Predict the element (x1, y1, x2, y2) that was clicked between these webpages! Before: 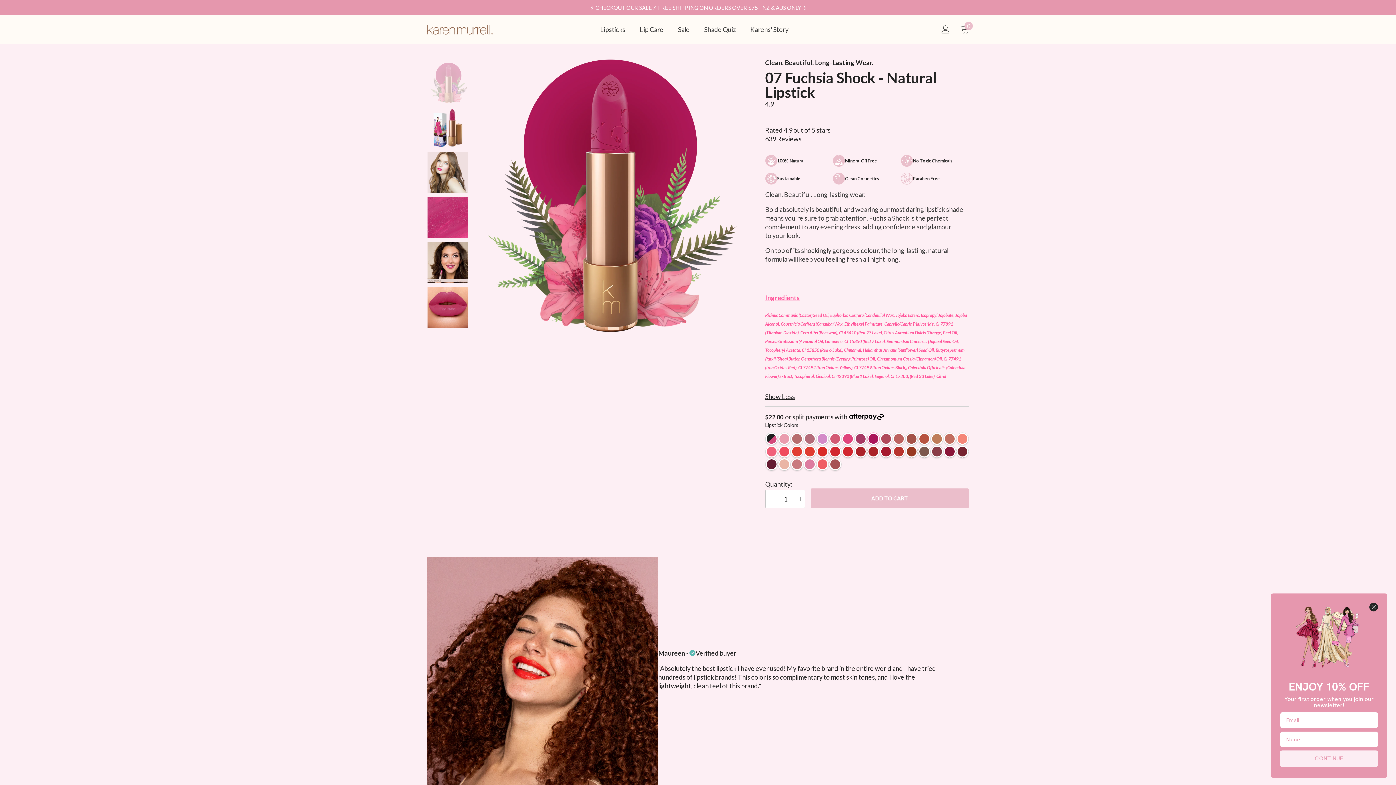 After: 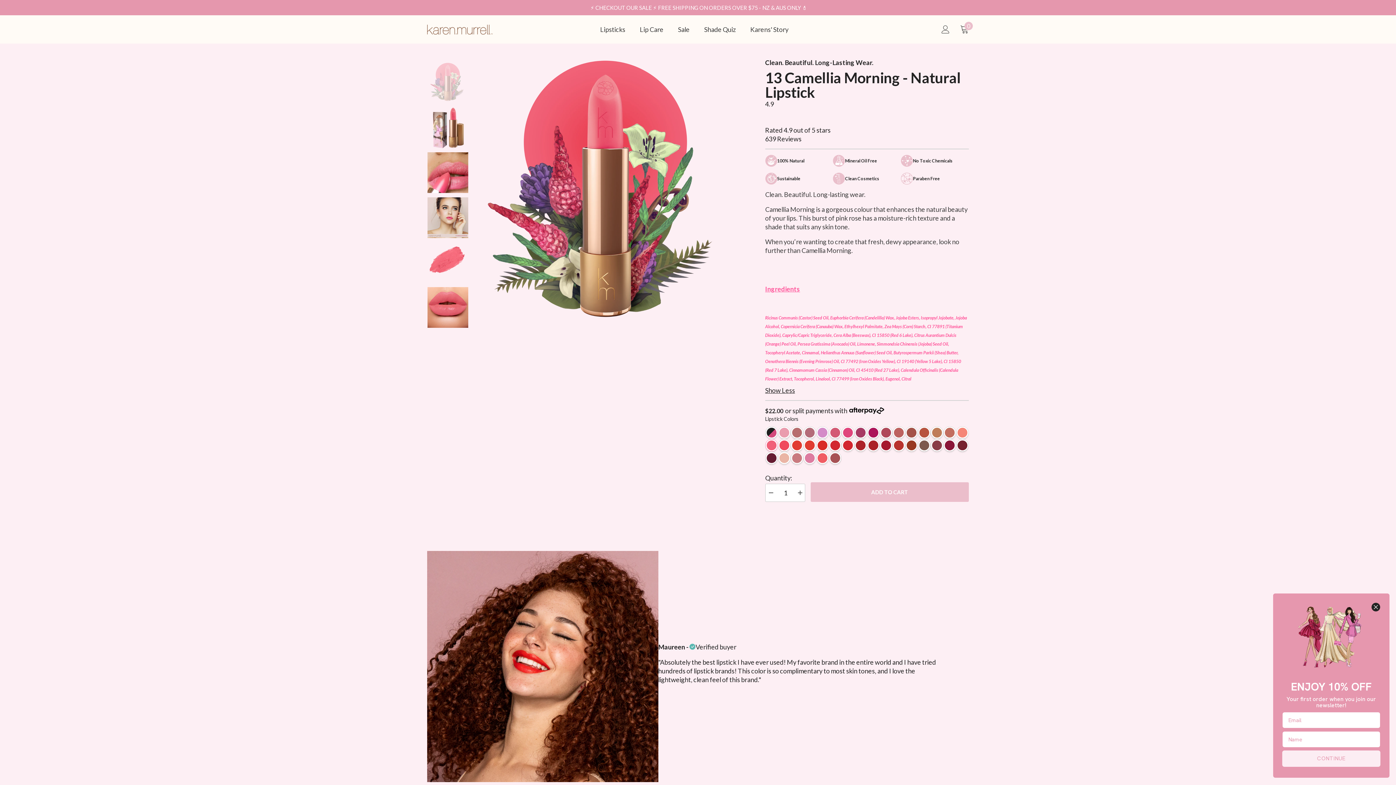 Action: bbox: (765, 445, 778, 458)